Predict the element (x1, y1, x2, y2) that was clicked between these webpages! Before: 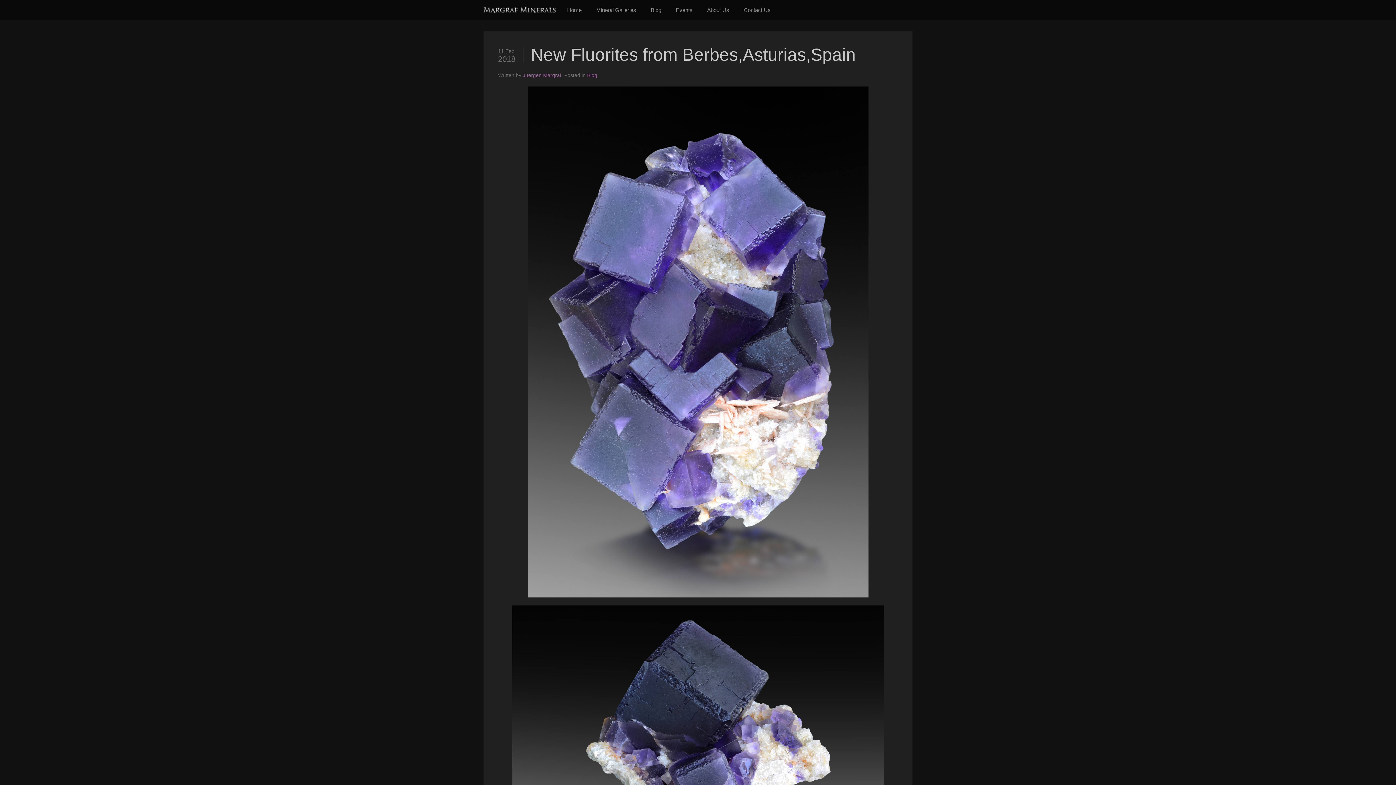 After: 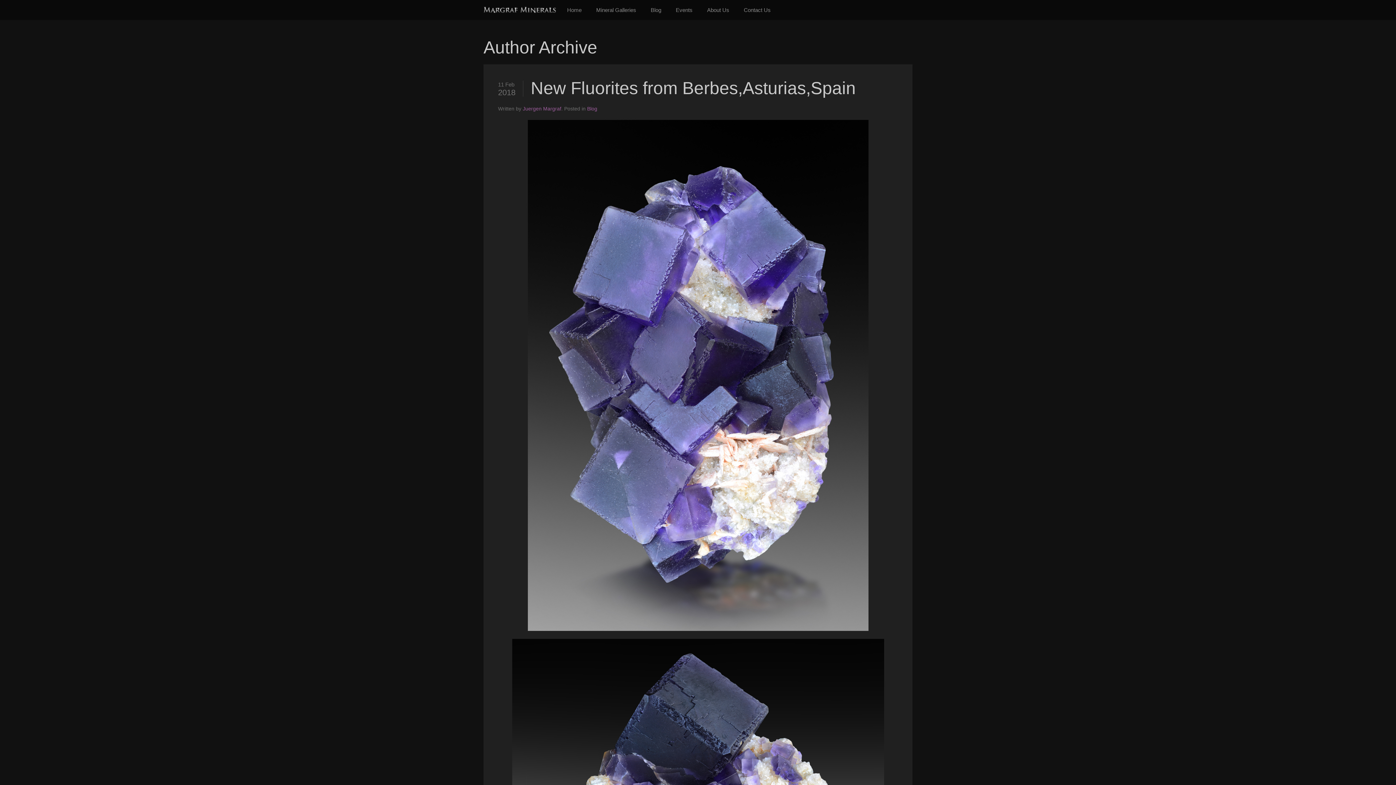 Action: bbox: (522, 72, 561, 78) label: Juergen Margraf